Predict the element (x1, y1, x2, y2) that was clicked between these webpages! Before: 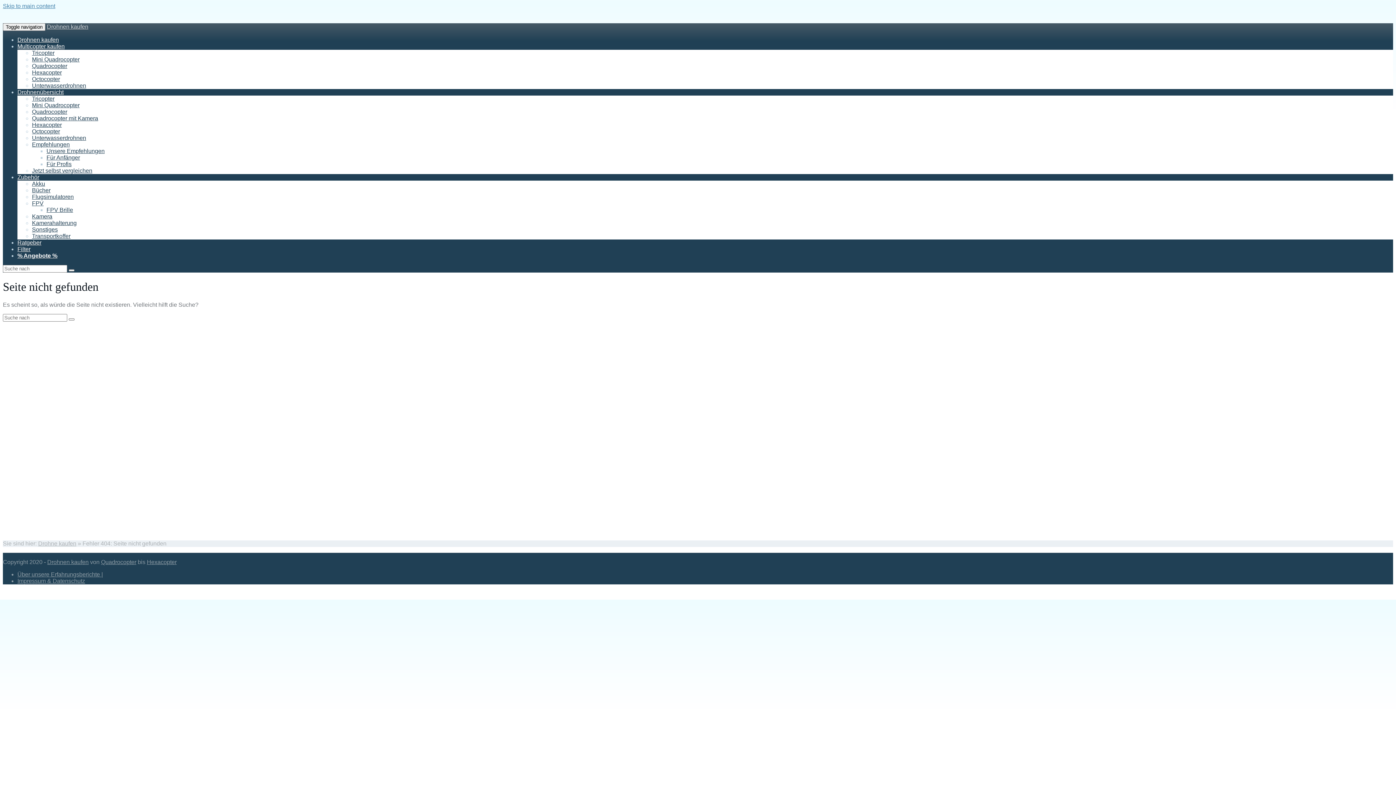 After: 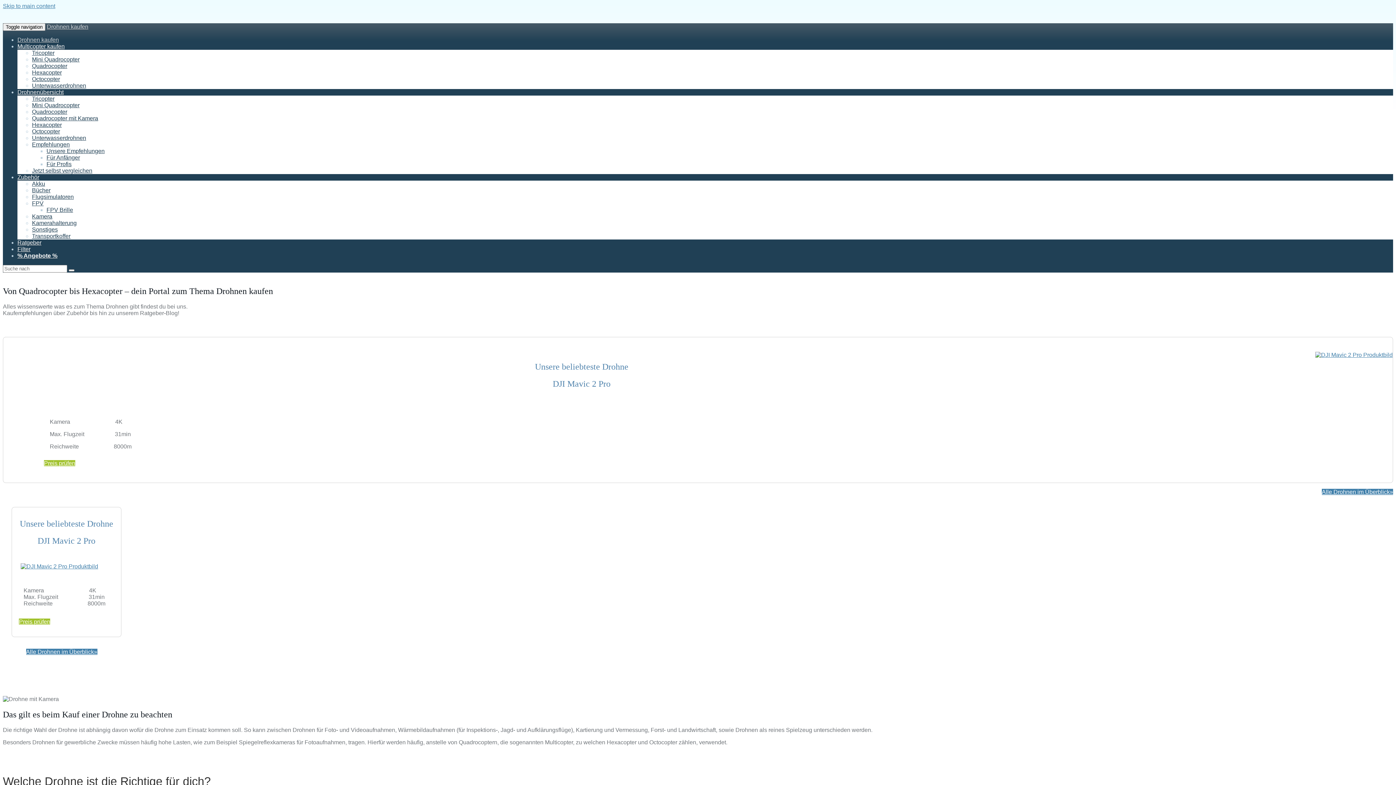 Action: bbox: (38, 540, 76, 547) label: Drohne kaufen